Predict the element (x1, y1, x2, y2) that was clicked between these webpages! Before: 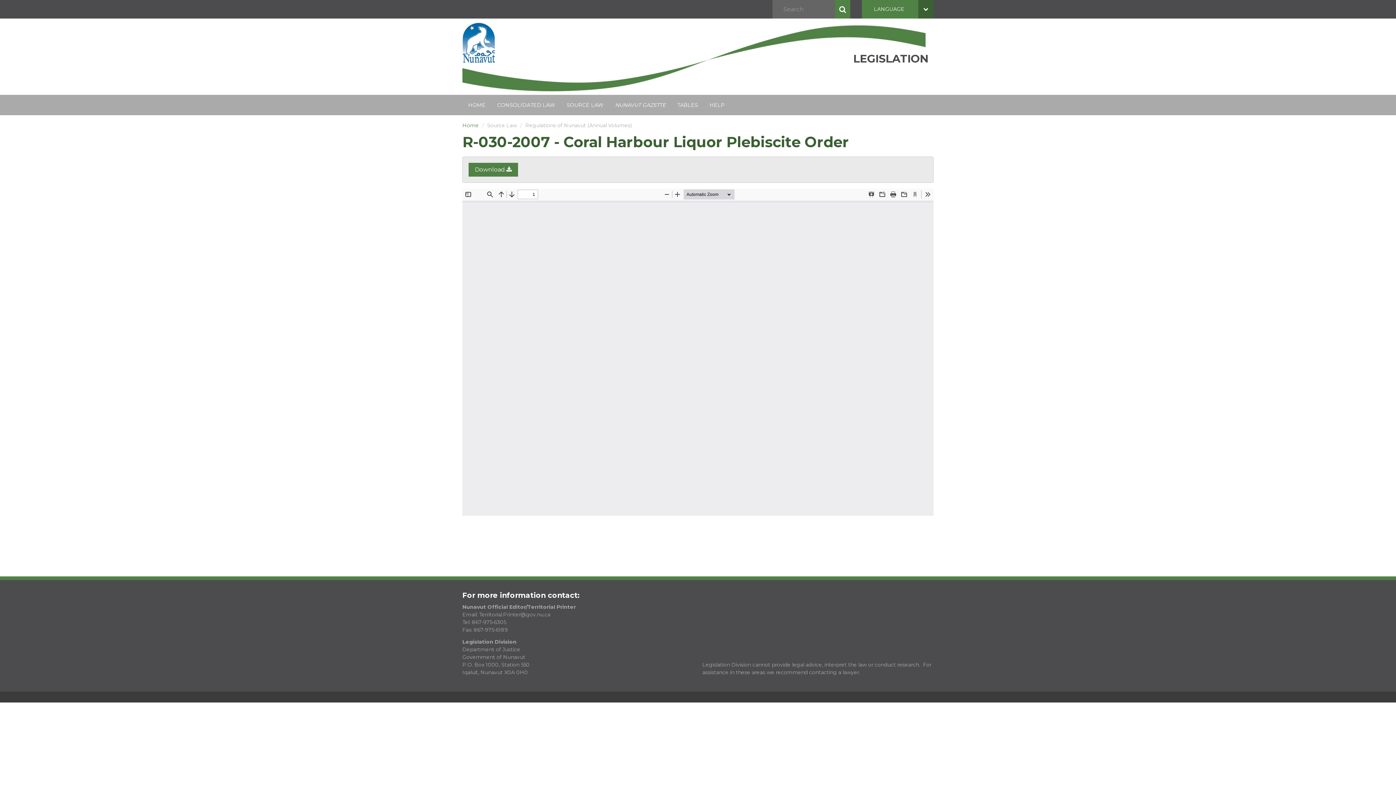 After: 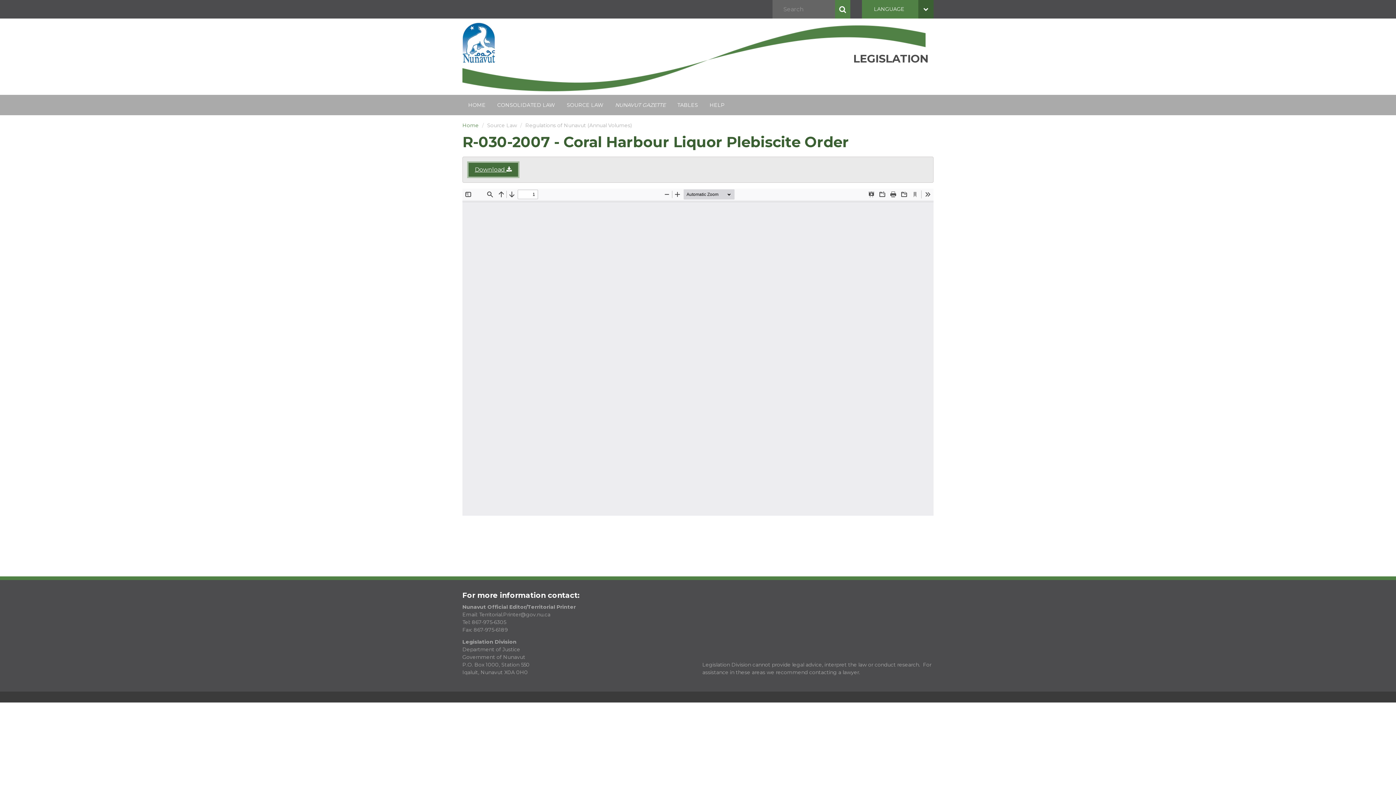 Action: bbox: (468, 162, 518, 176) label: Download 